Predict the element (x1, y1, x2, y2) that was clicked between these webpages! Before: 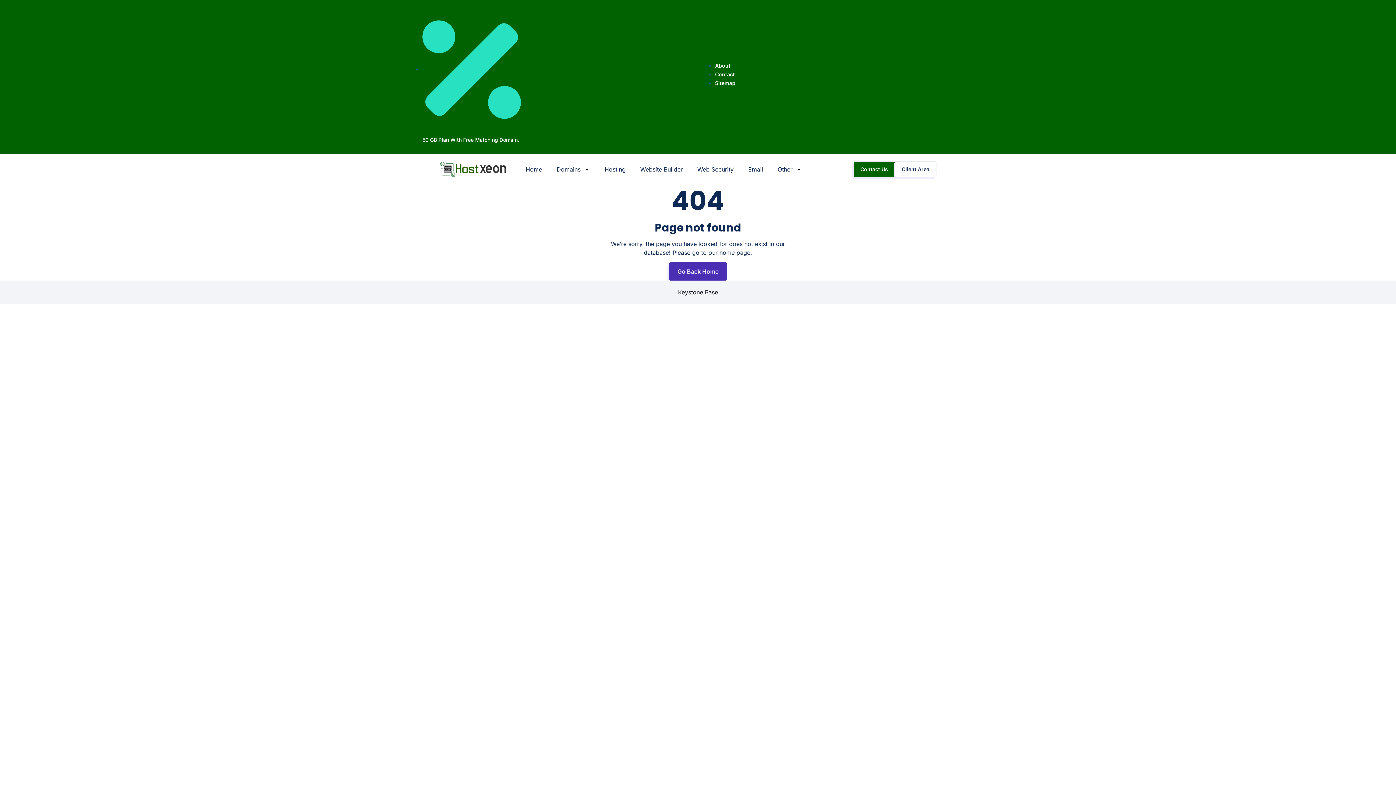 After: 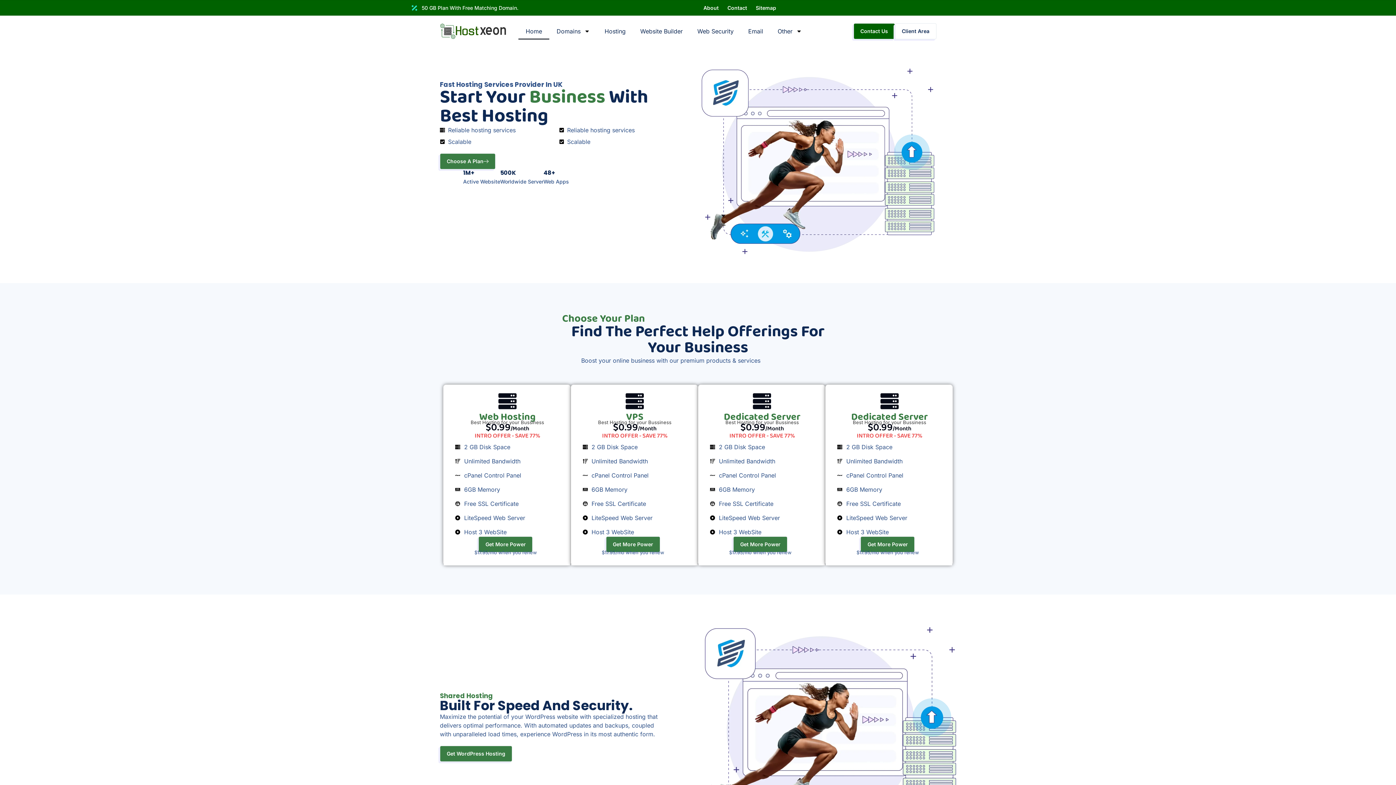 Action: bbox: (669, 262, 727, 280) label: Go Back Home